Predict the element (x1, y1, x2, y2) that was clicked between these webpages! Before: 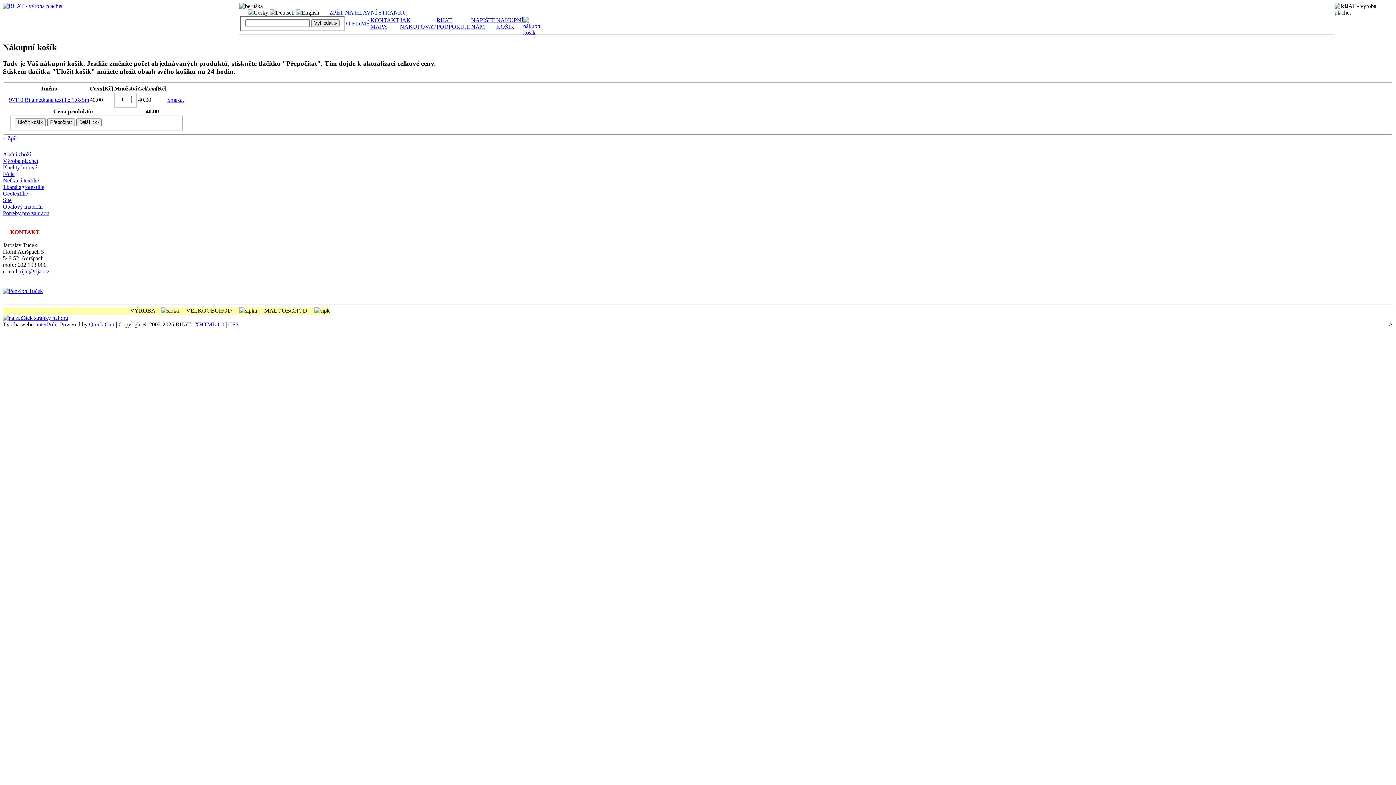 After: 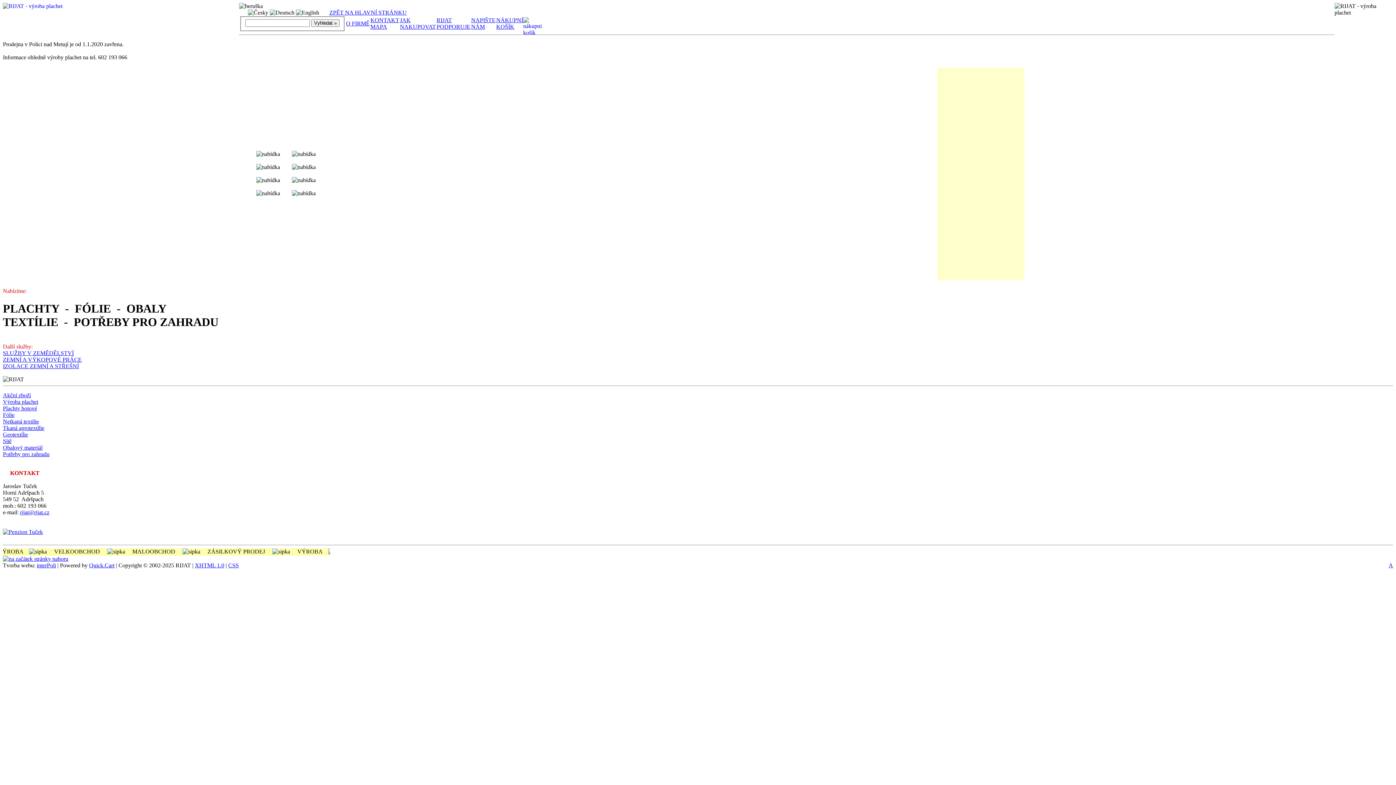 Action: bbox: (329, 9, 406, 15) label: ZPĚT NA HLAVNÍ STRÁNKU